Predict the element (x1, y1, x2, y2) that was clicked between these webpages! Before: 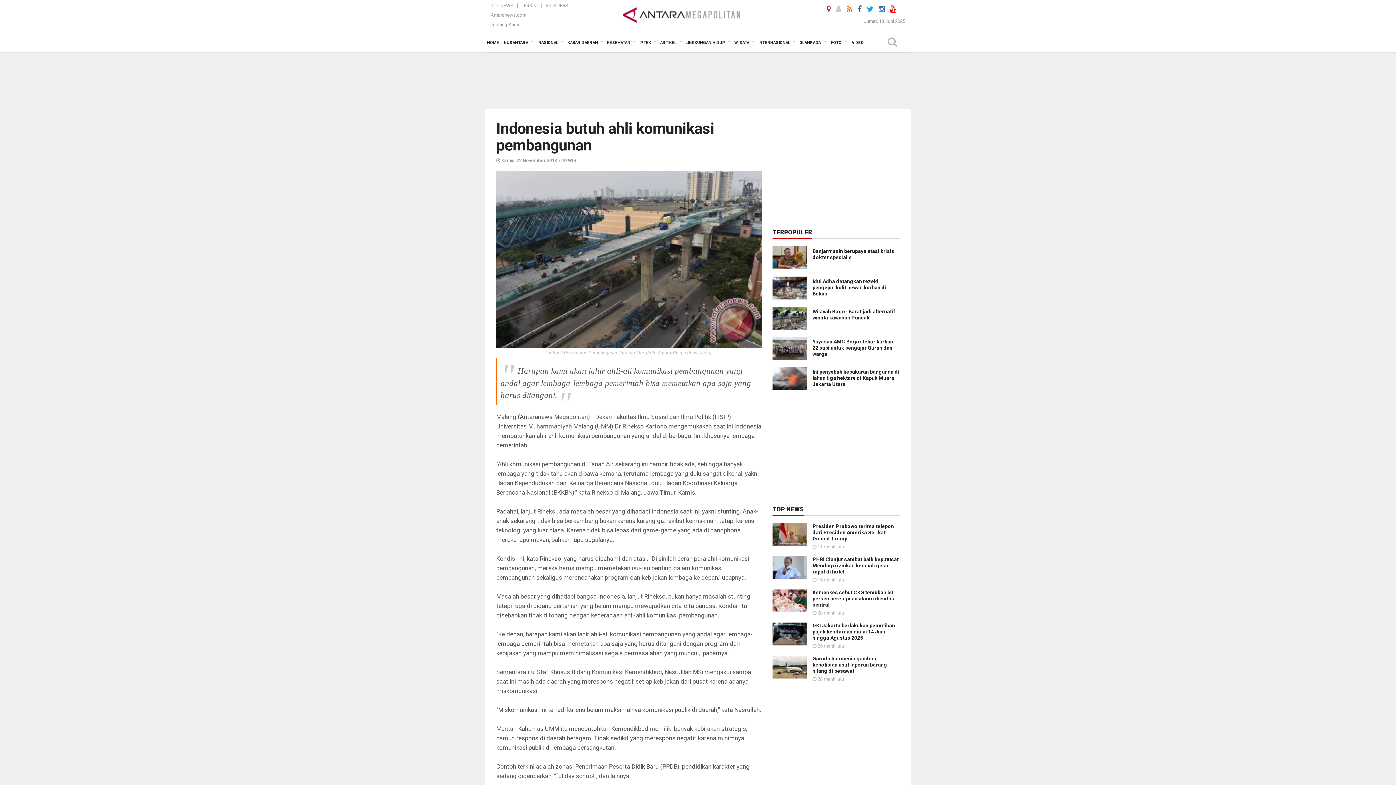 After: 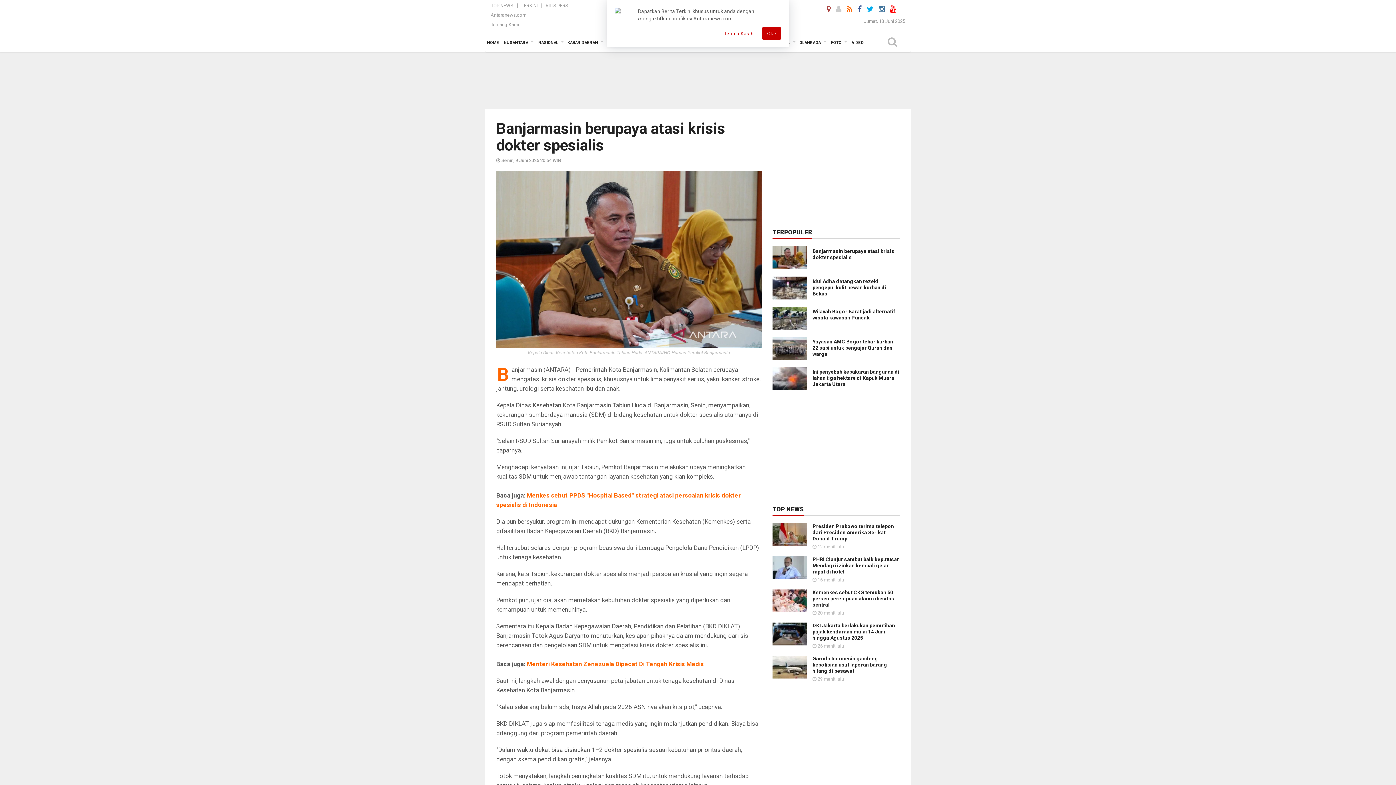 Action: bbox: (772, 254, 807, 260)